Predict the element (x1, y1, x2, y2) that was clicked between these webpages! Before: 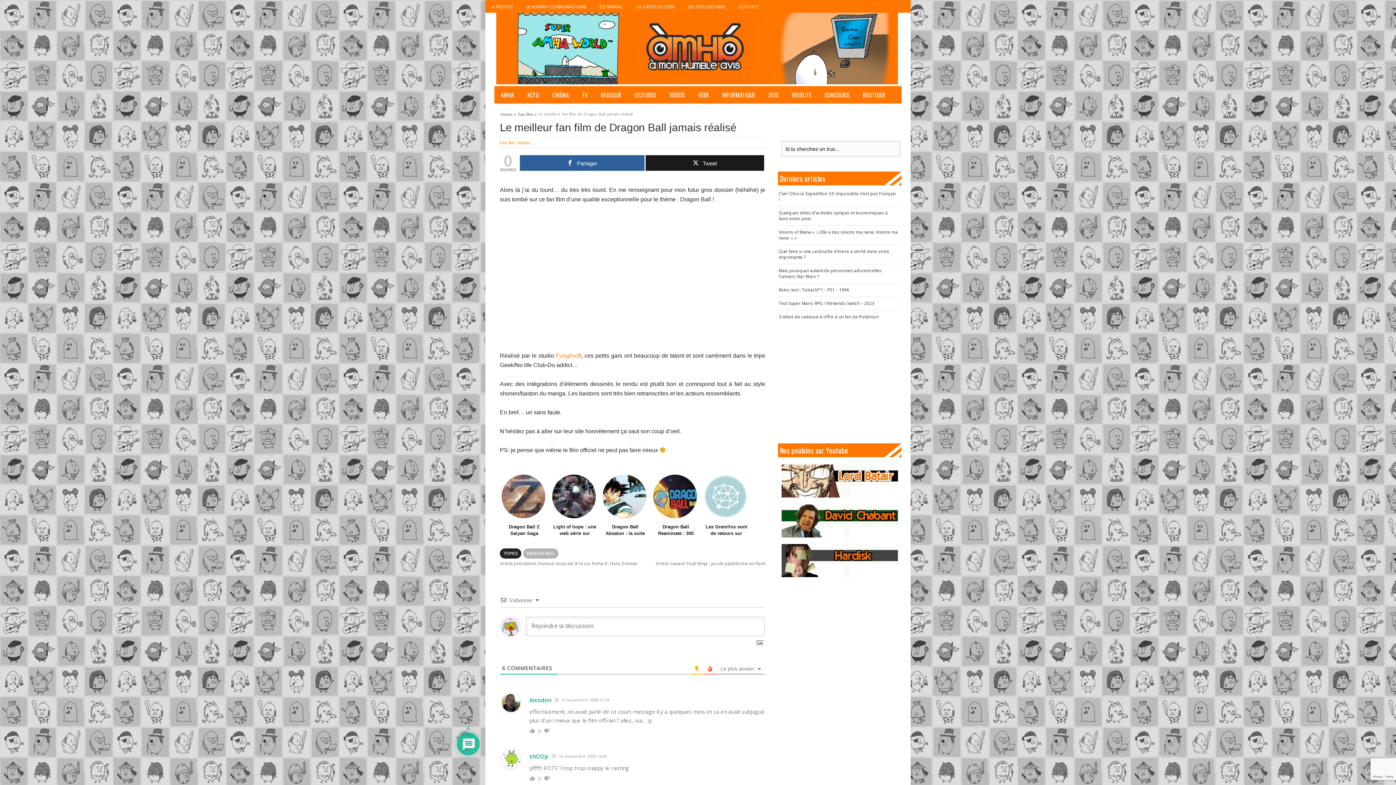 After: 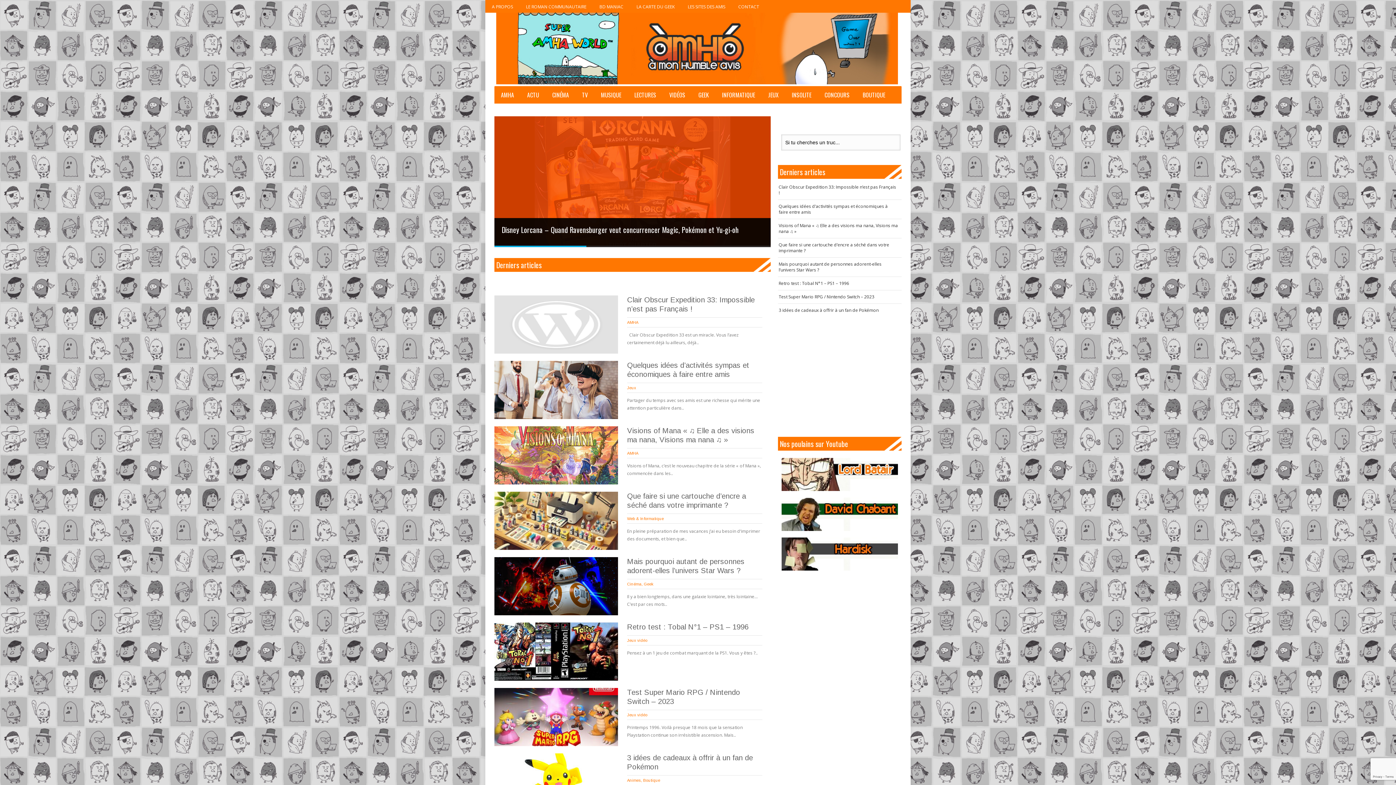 Action: bbox: (496, 12, 898, 84)